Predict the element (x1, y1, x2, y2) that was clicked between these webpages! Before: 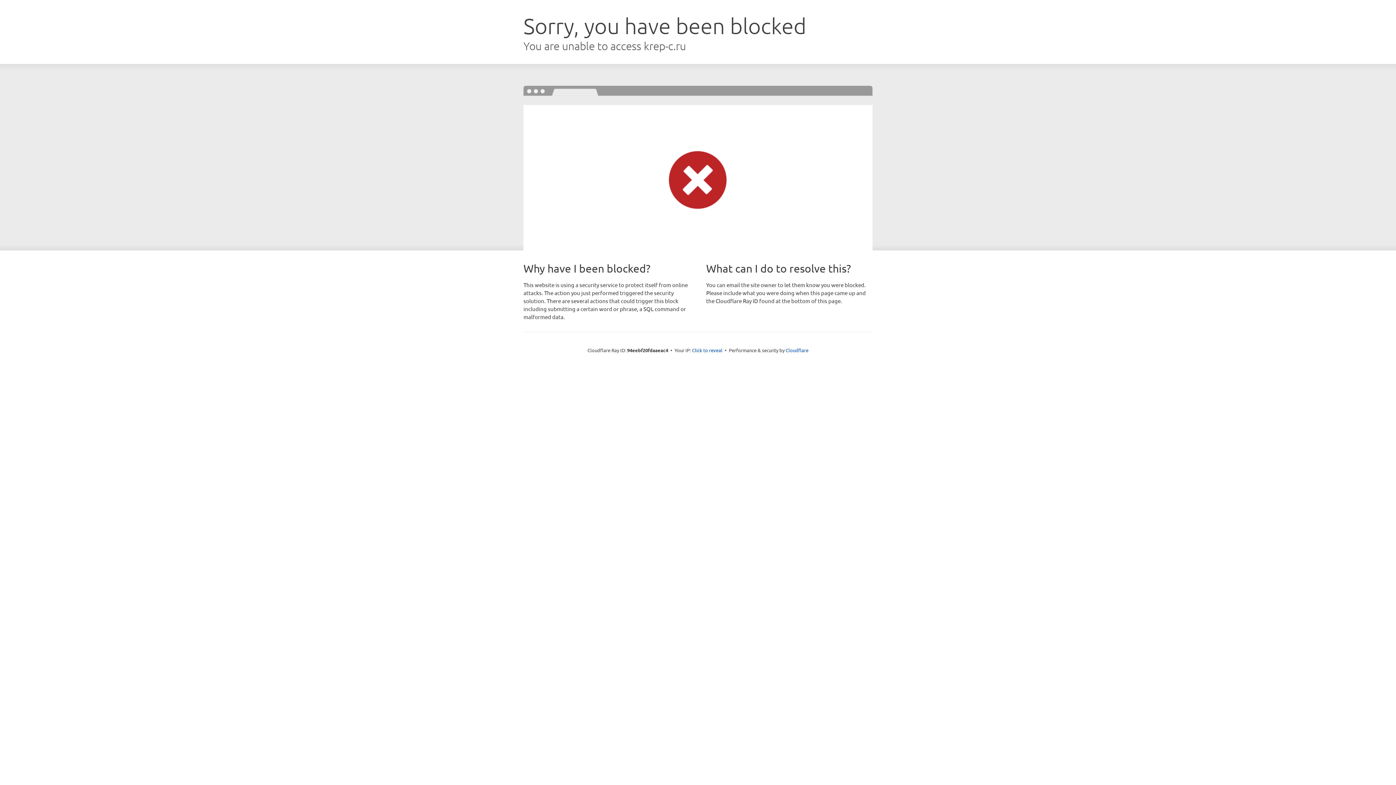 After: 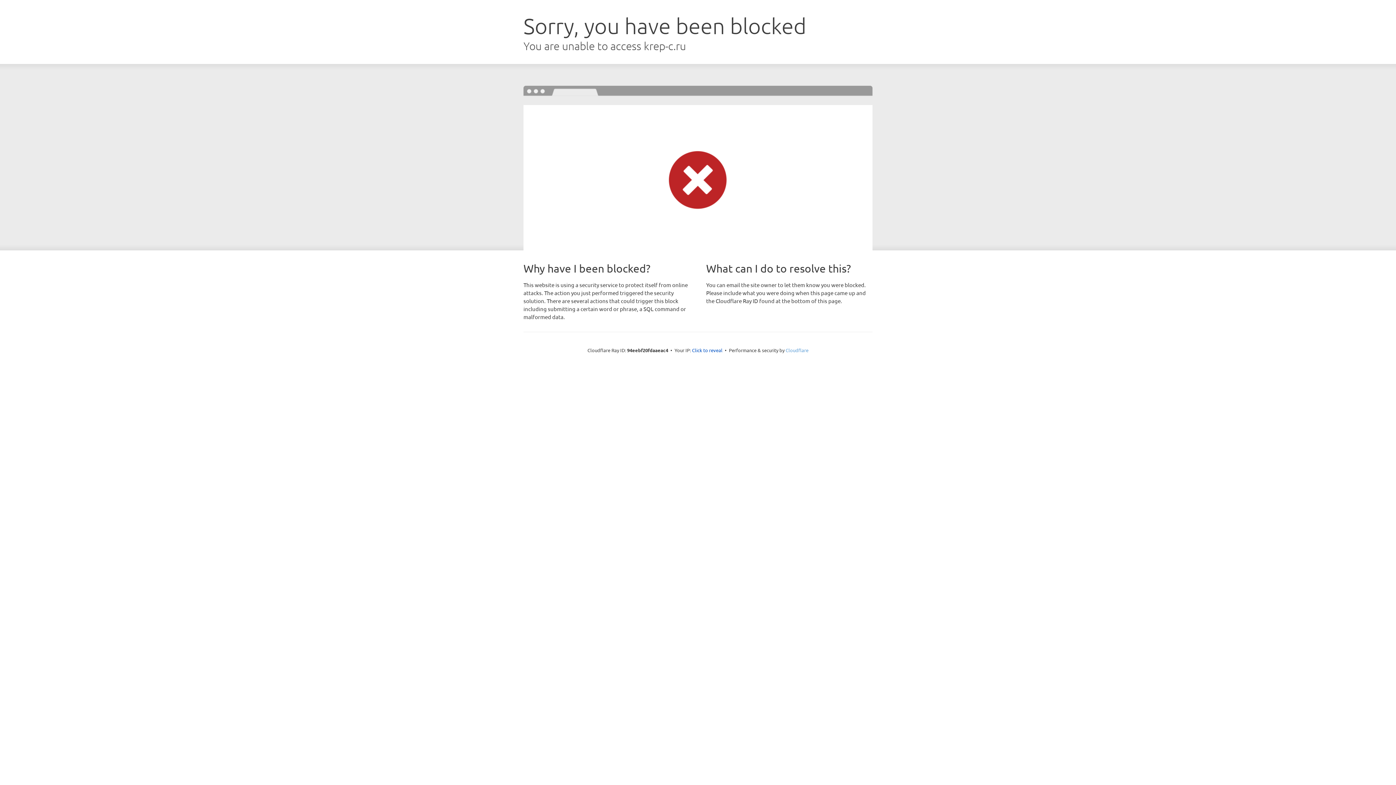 Action: bbox: (785, 347, 808, 353) label: Cloudflare